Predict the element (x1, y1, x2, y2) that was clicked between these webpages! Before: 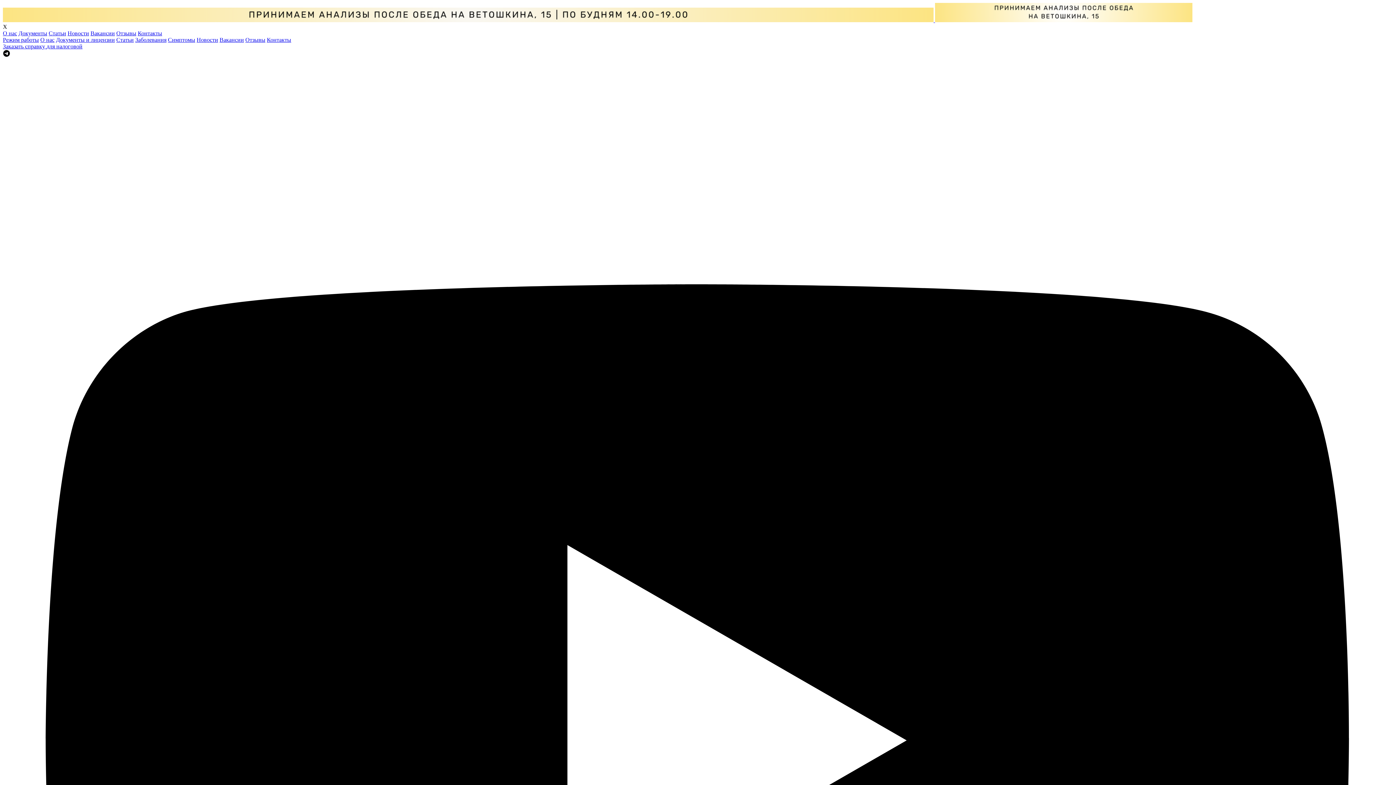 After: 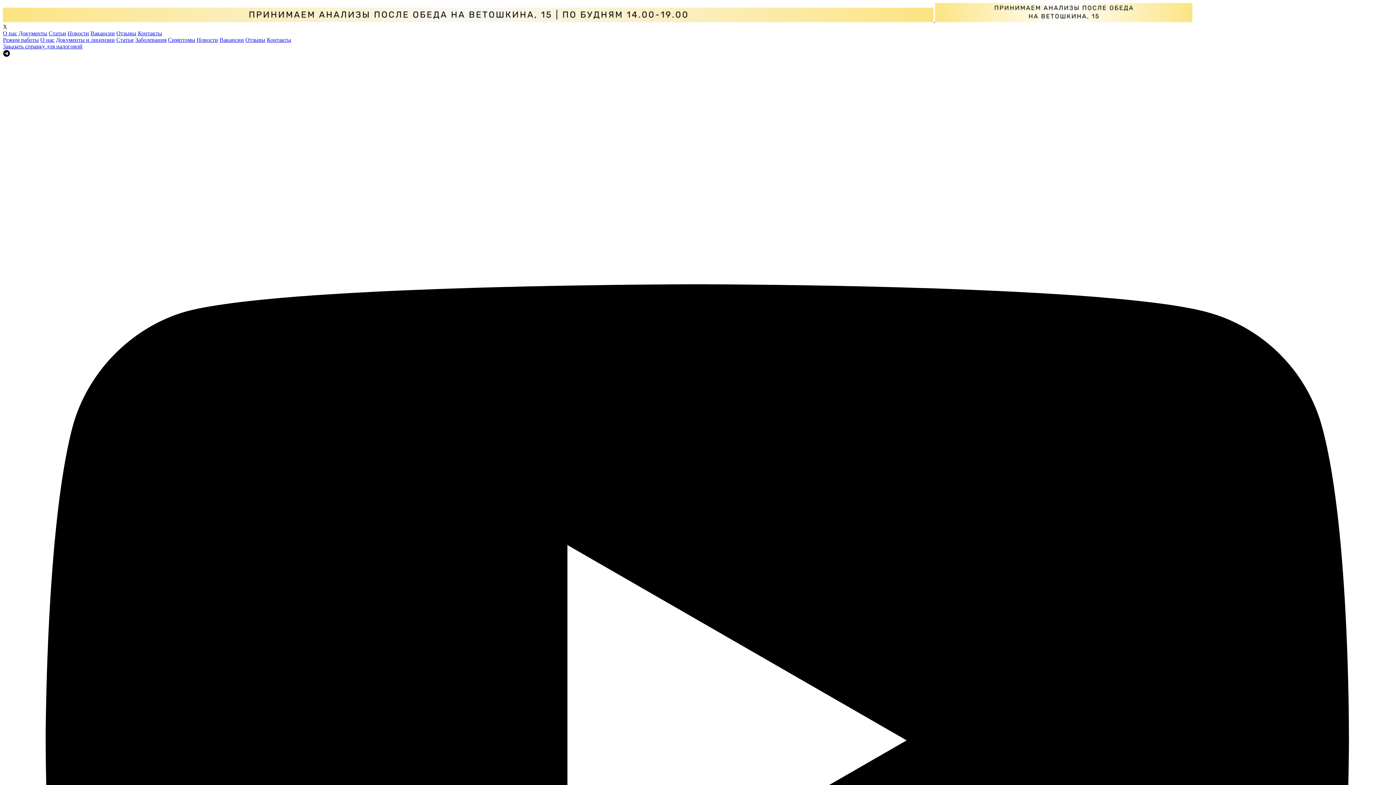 Action: bbox: (219, 36, 244, 42) label: Вакансии